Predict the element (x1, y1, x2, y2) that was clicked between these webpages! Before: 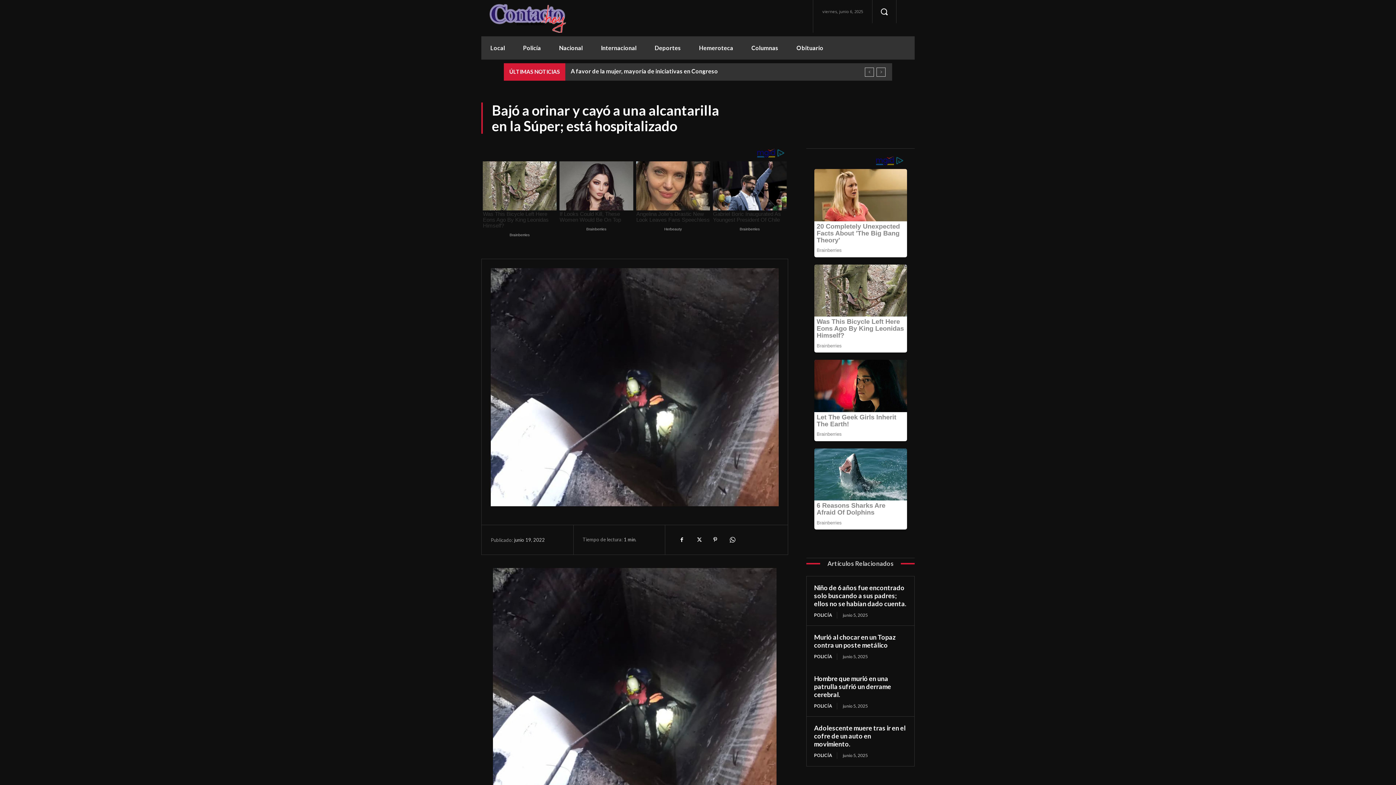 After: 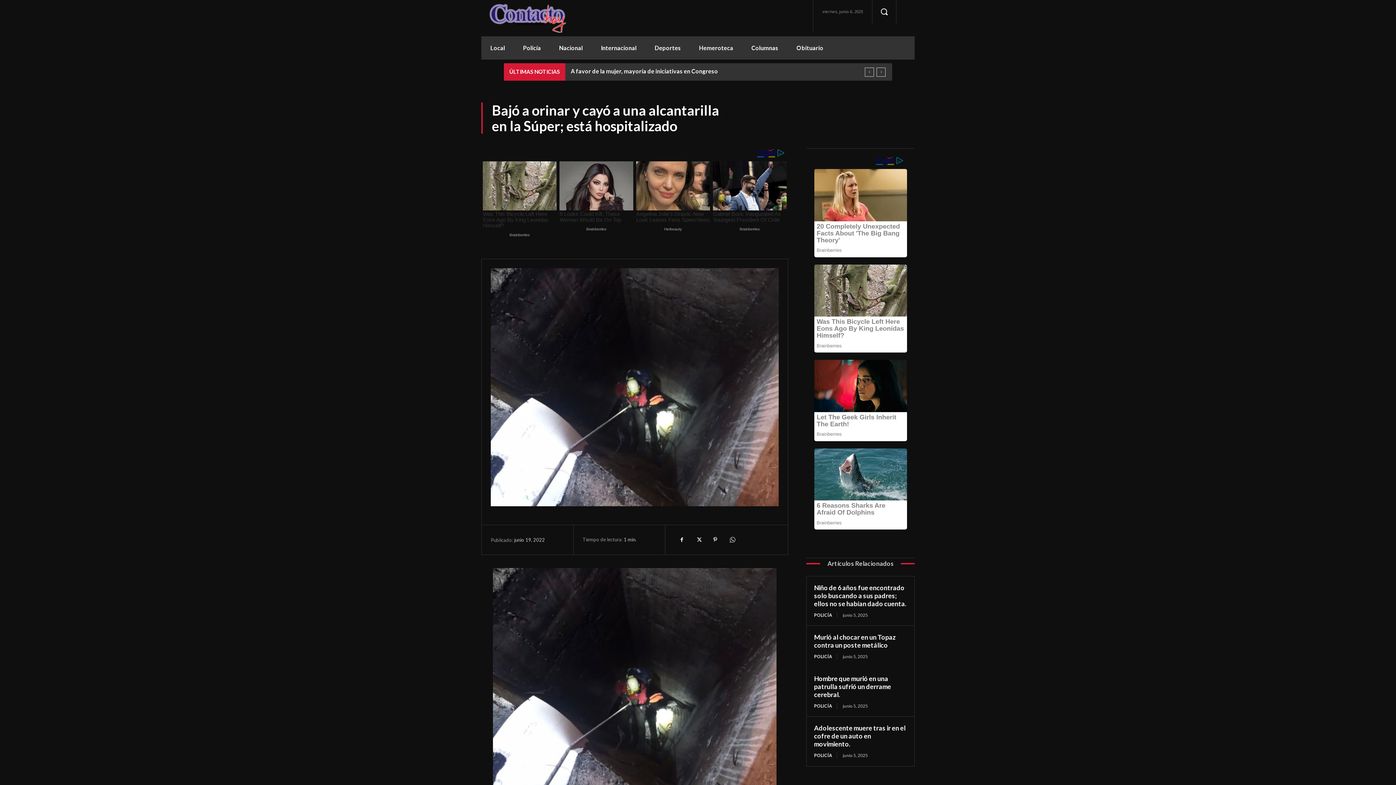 Action: bbox: (724, 550, 739, 565)